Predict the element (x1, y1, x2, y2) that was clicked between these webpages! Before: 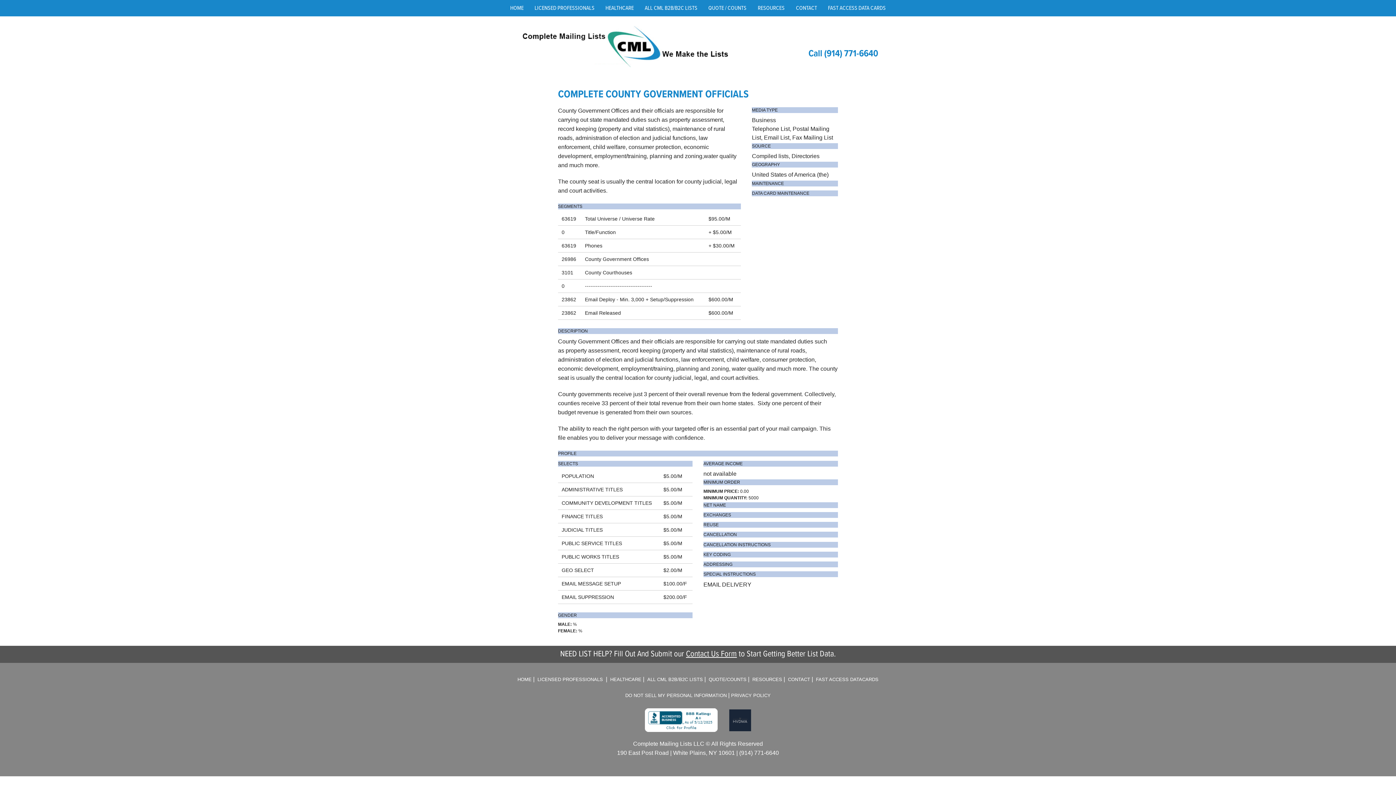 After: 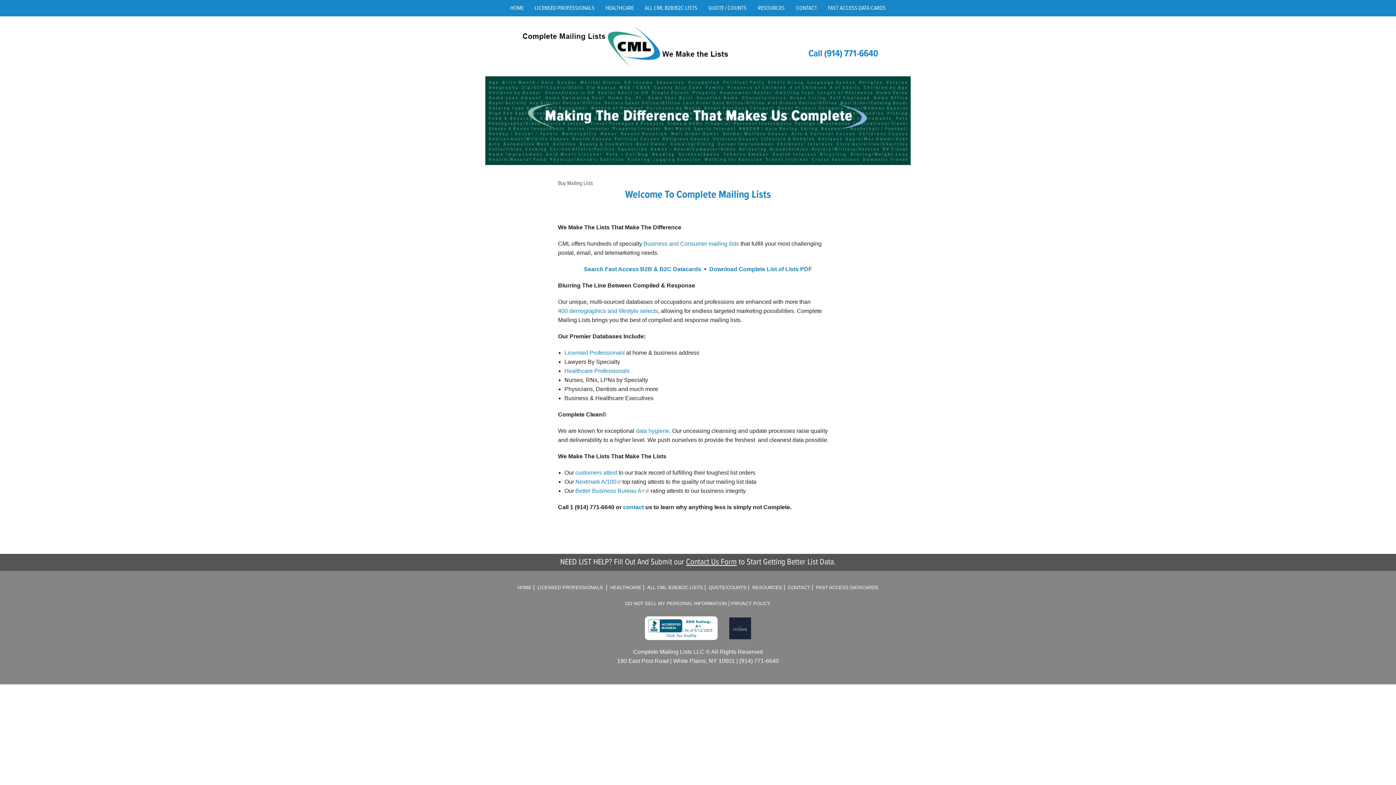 Action: label: HOME bbox: (517, 677, 531, 682)